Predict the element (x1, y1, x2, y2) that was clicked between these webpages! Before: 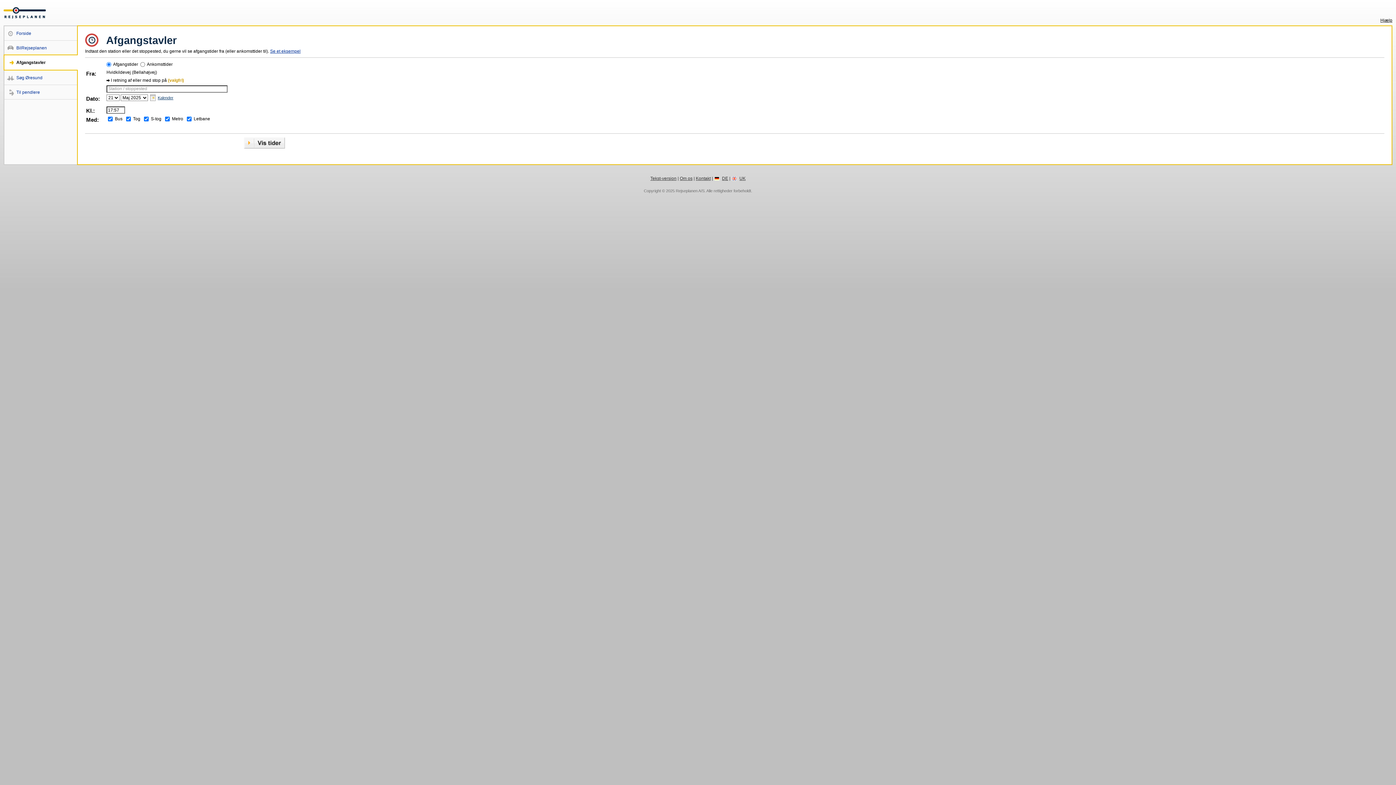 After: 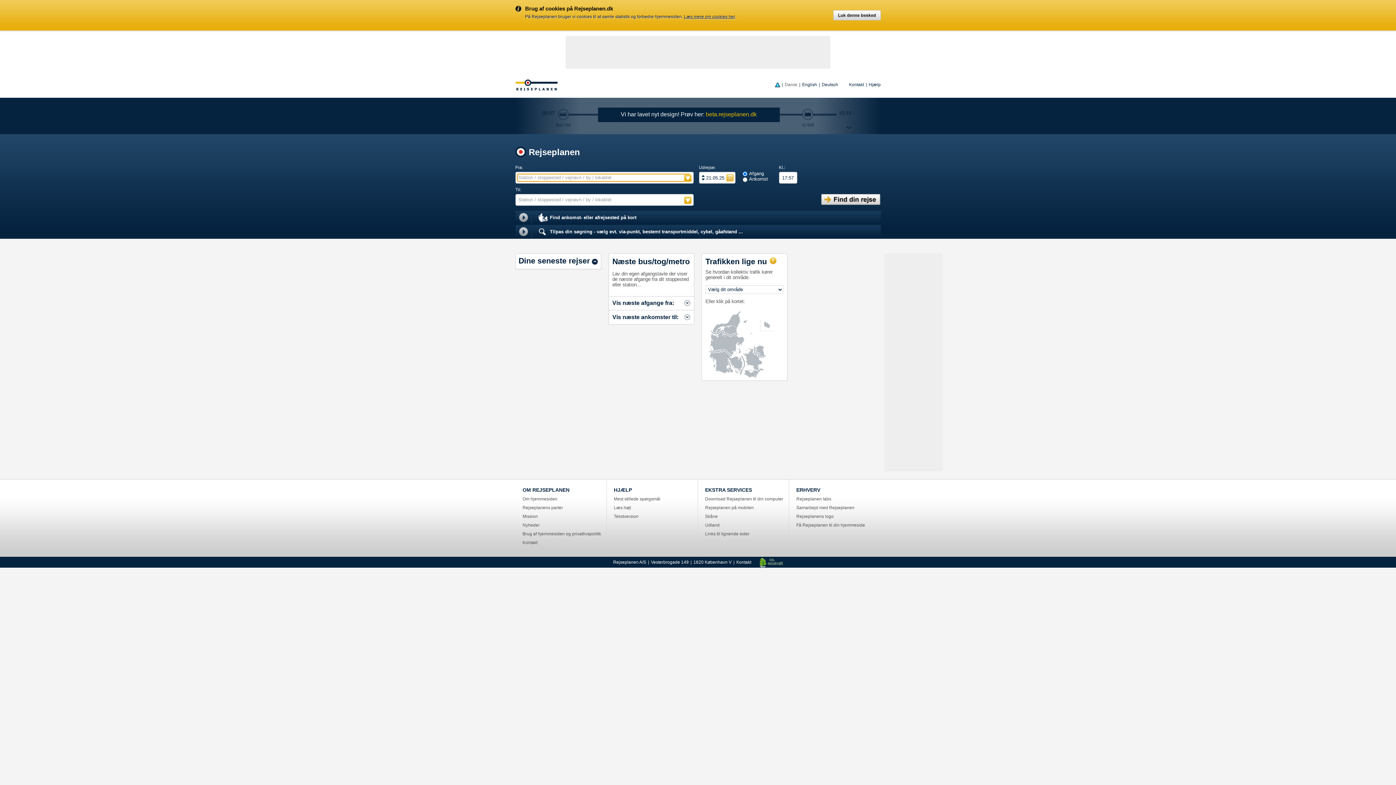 Action: bbox: (3, 10, 45, 15)